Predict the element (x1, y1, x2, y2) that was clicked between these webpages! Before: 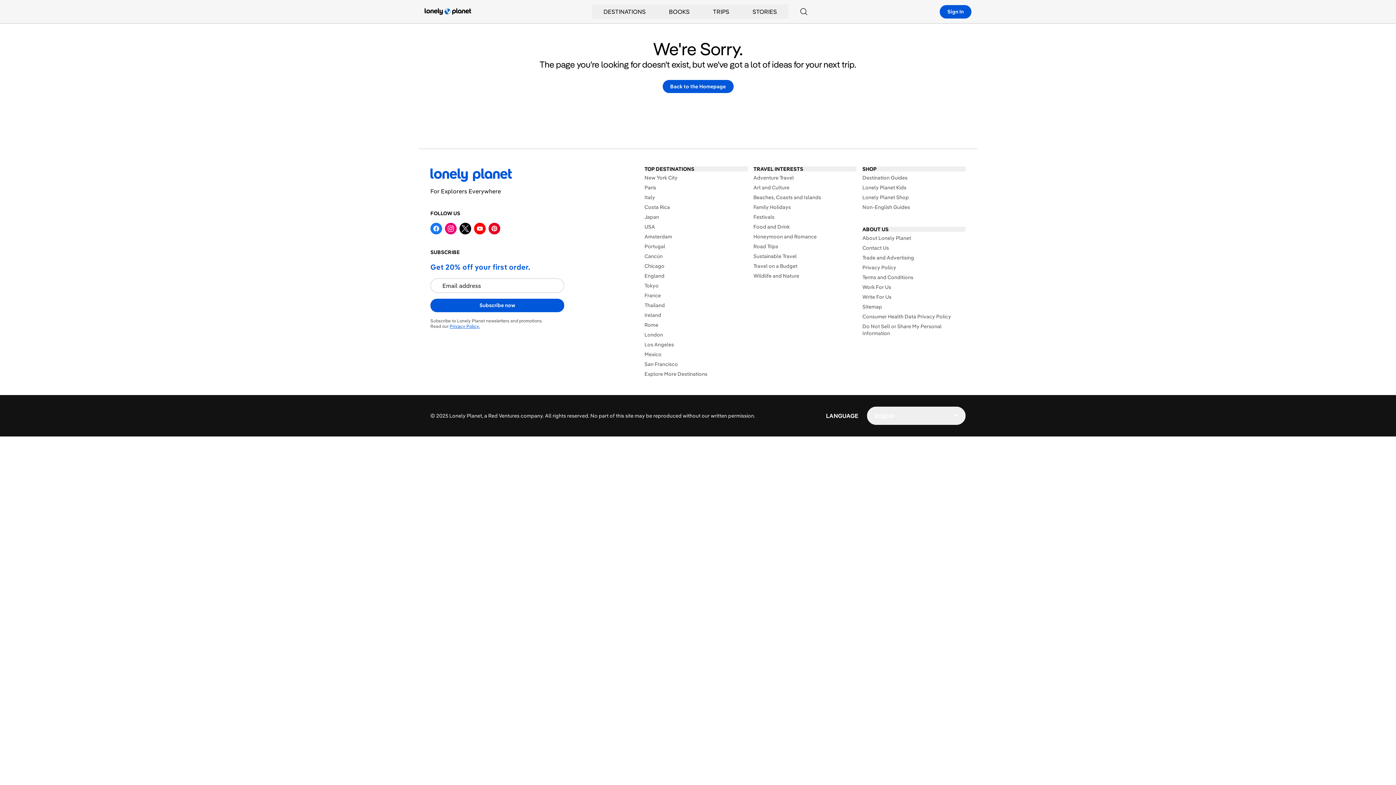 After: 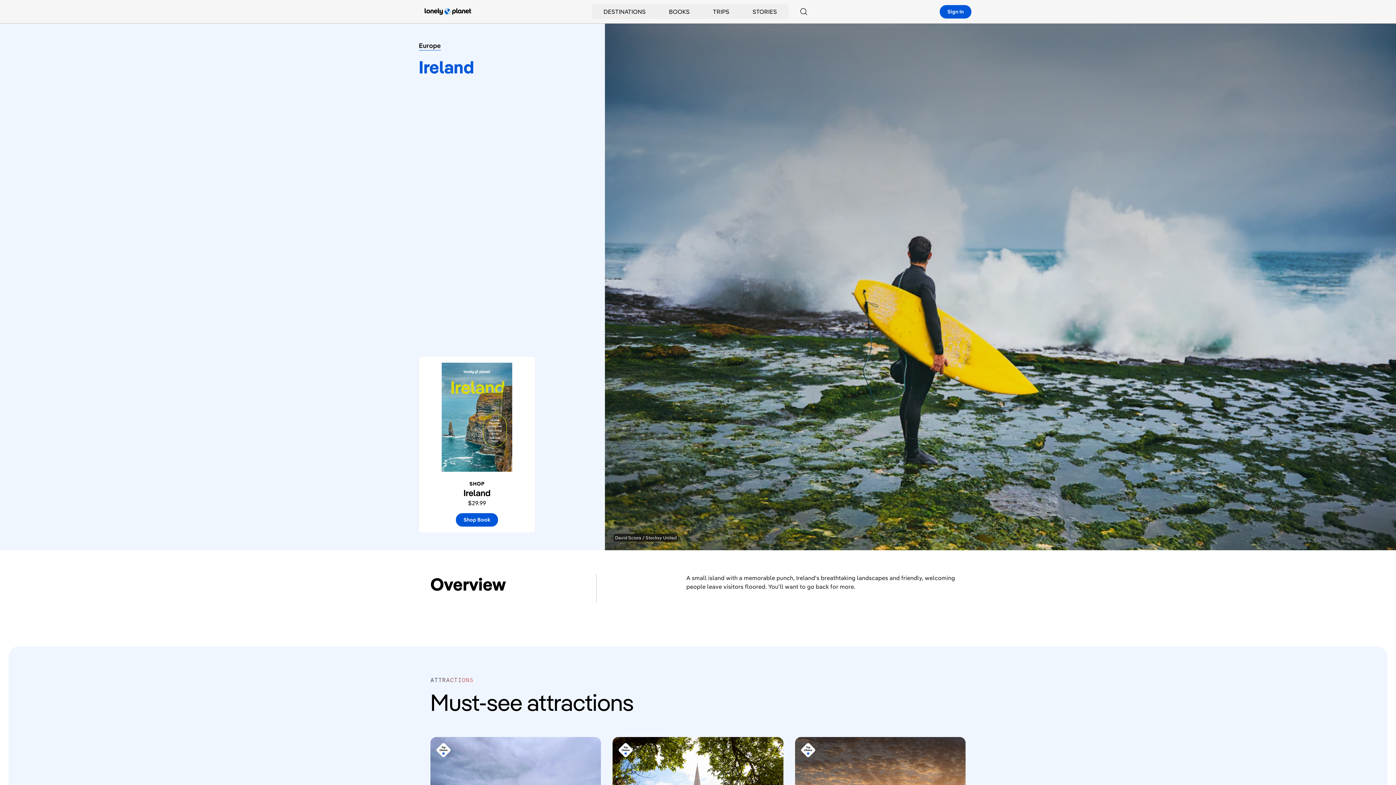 Action: label: Ireland bbox: (644, 312, 747, 318)